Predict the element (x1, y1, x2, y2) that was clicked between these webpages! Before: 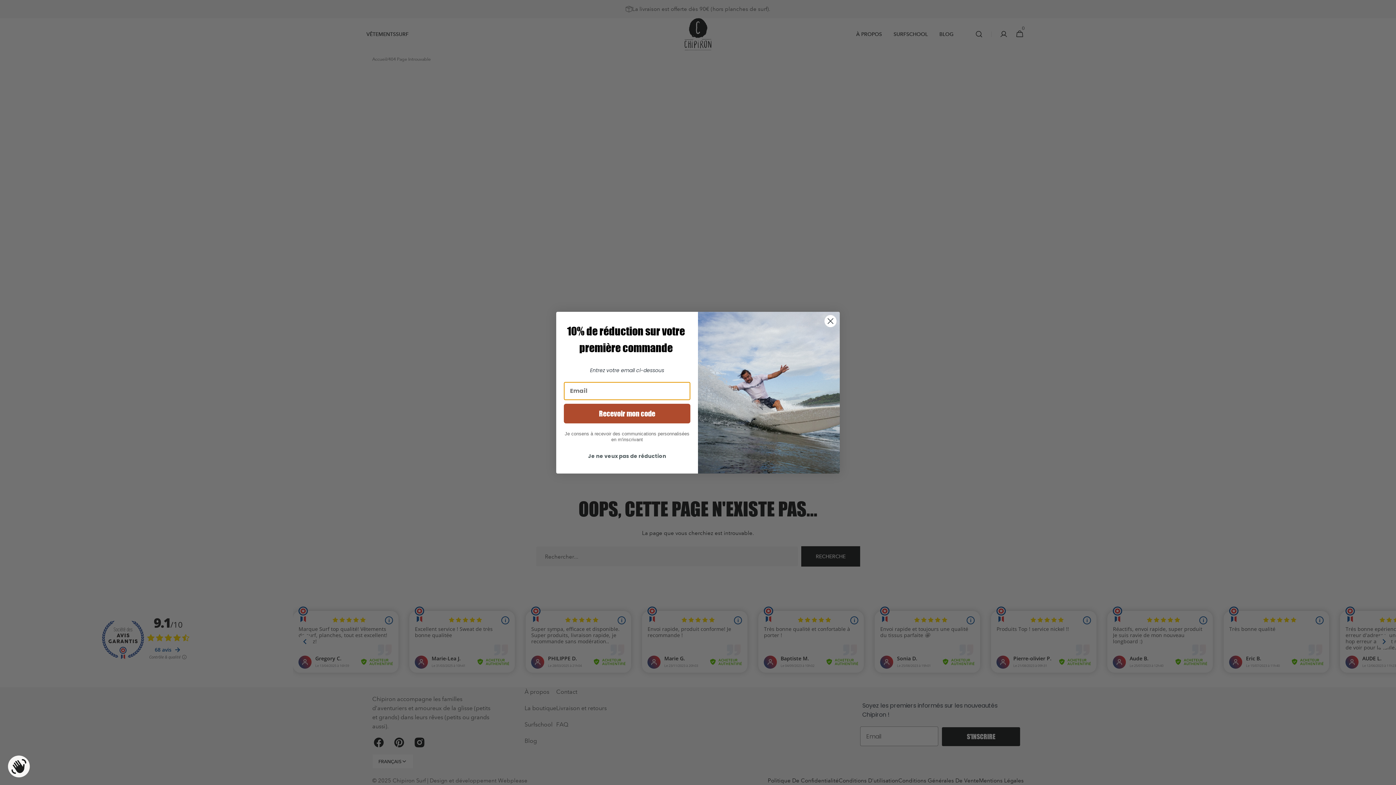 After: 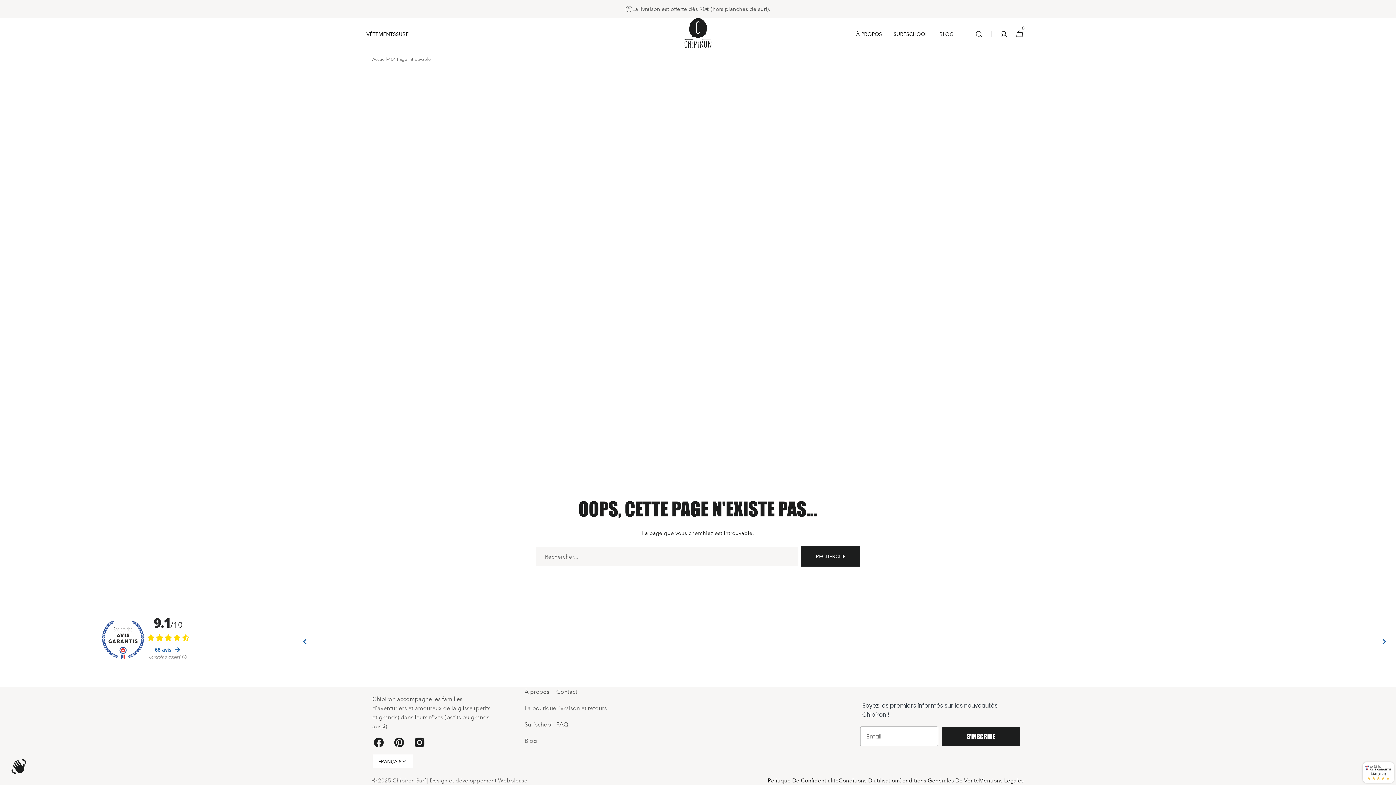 Action: label: Close dialog bbox: (824, 314, 837, 327)